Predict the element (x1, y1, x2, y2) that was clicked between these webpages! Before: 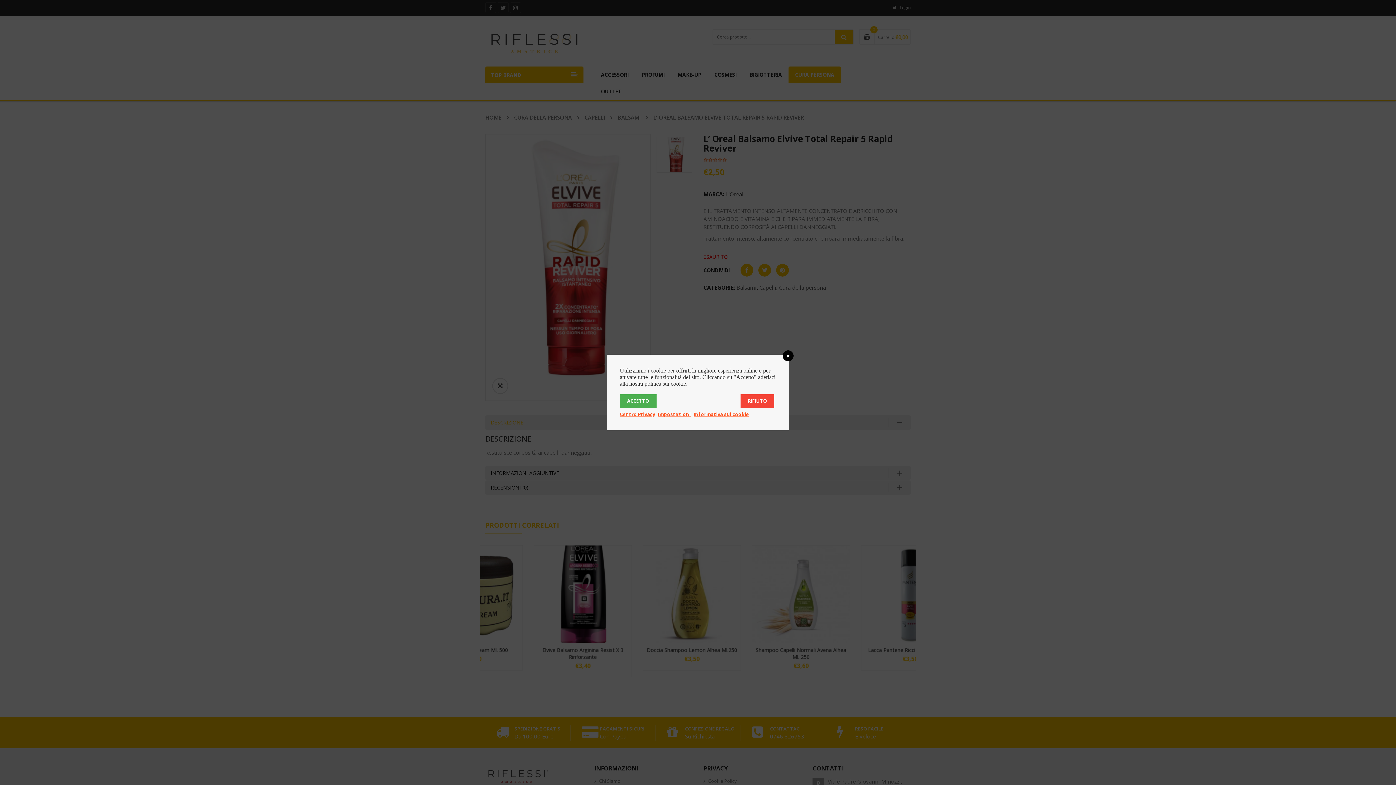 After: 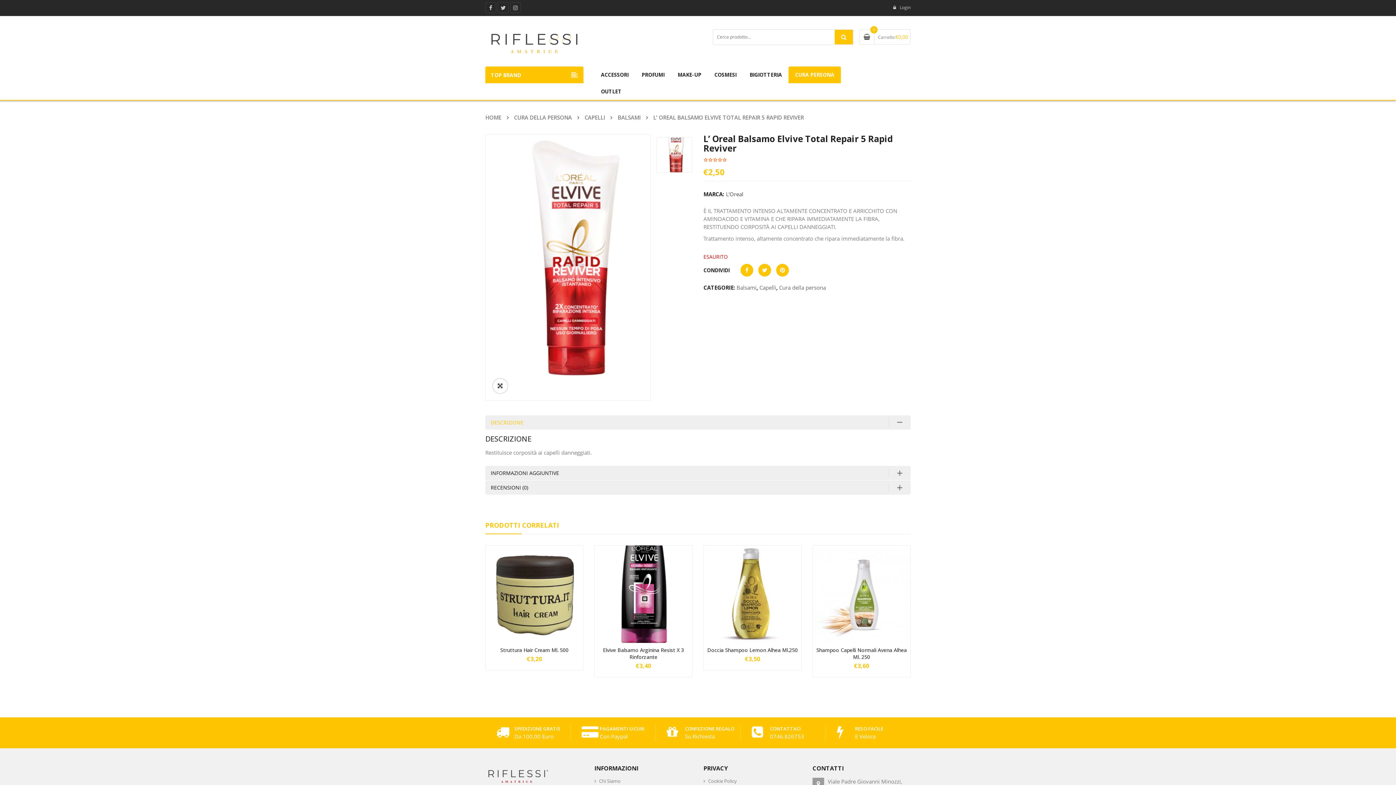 Action: bbox: (782, 350, 793, 361)